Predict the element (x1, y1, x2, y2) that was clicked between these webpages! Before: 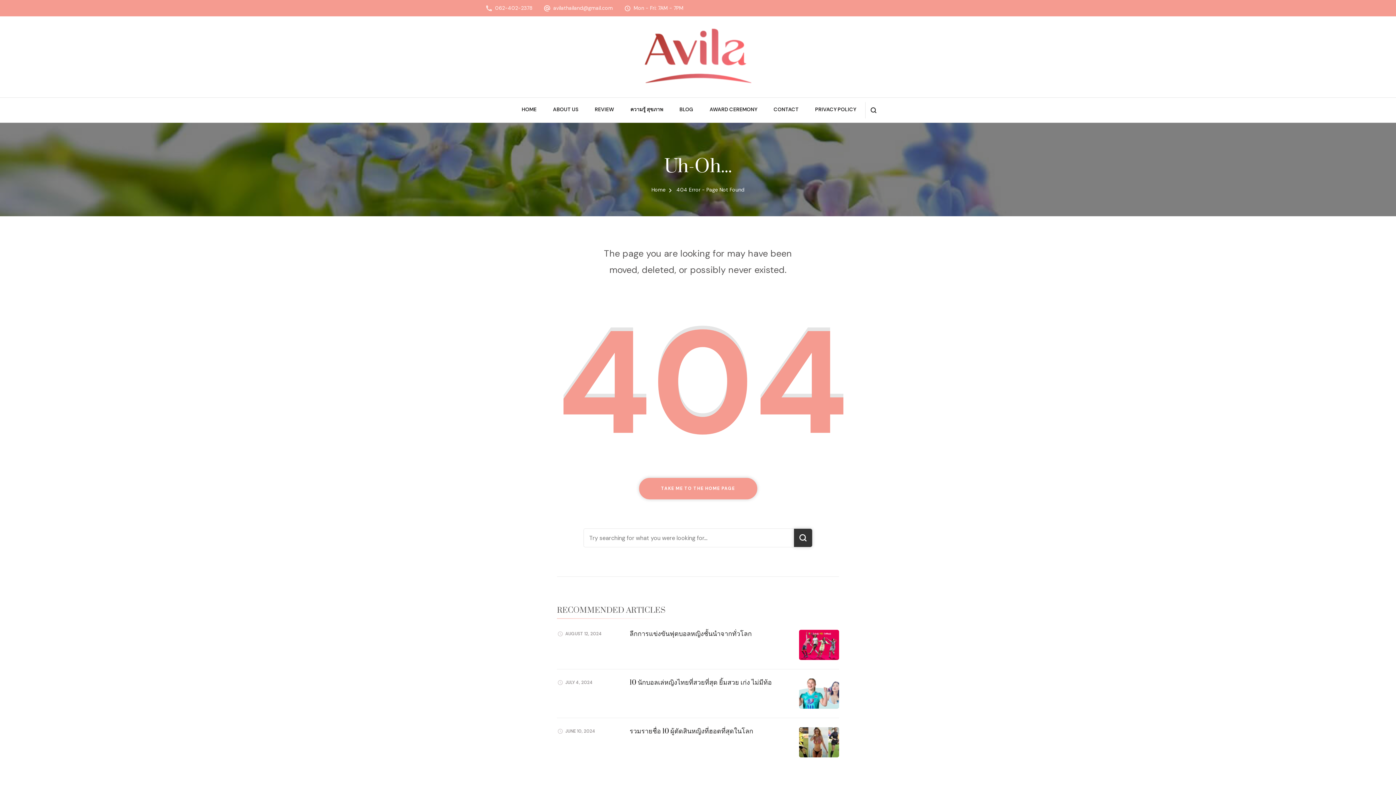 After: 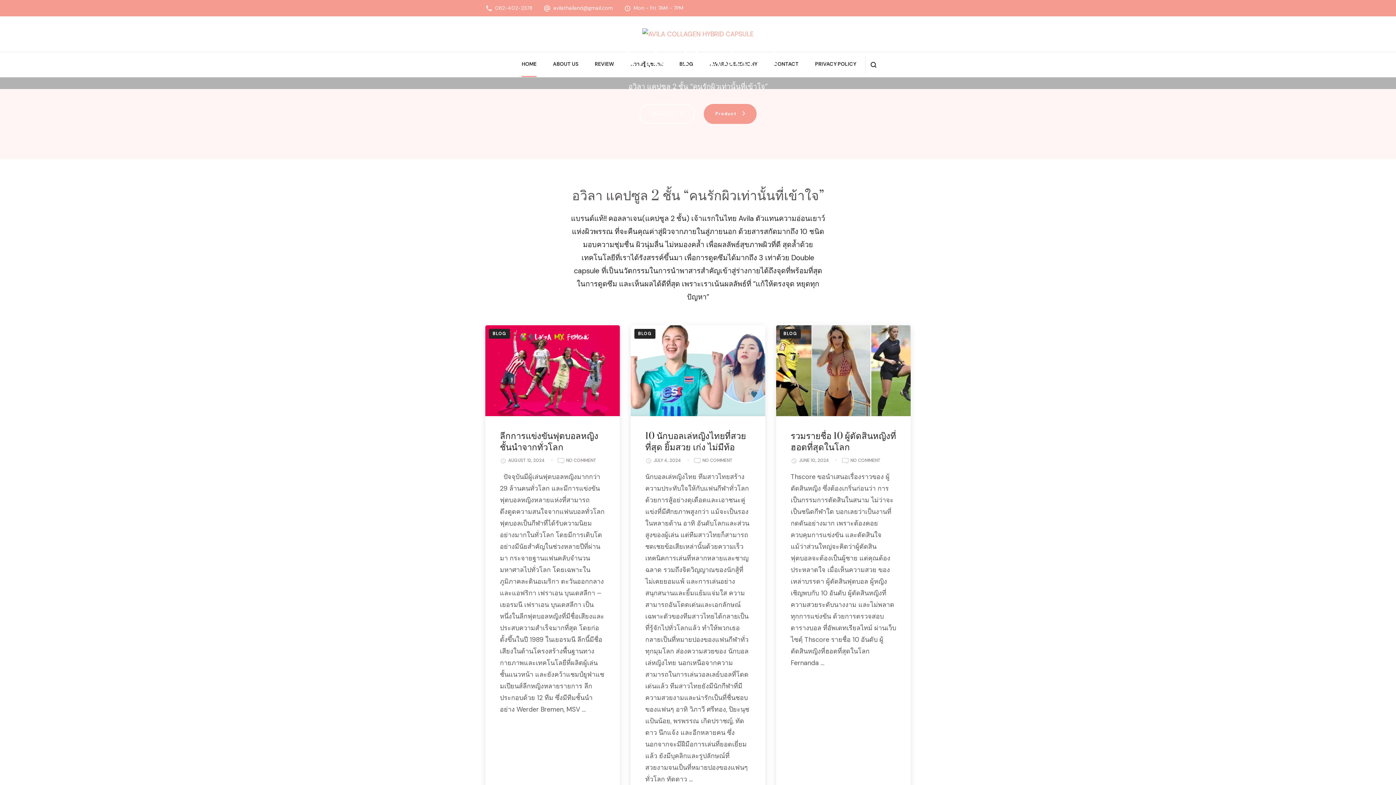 Action: bbox: (639, 478, 757, 499) label: TAKE ME TO THE HOME PAGE